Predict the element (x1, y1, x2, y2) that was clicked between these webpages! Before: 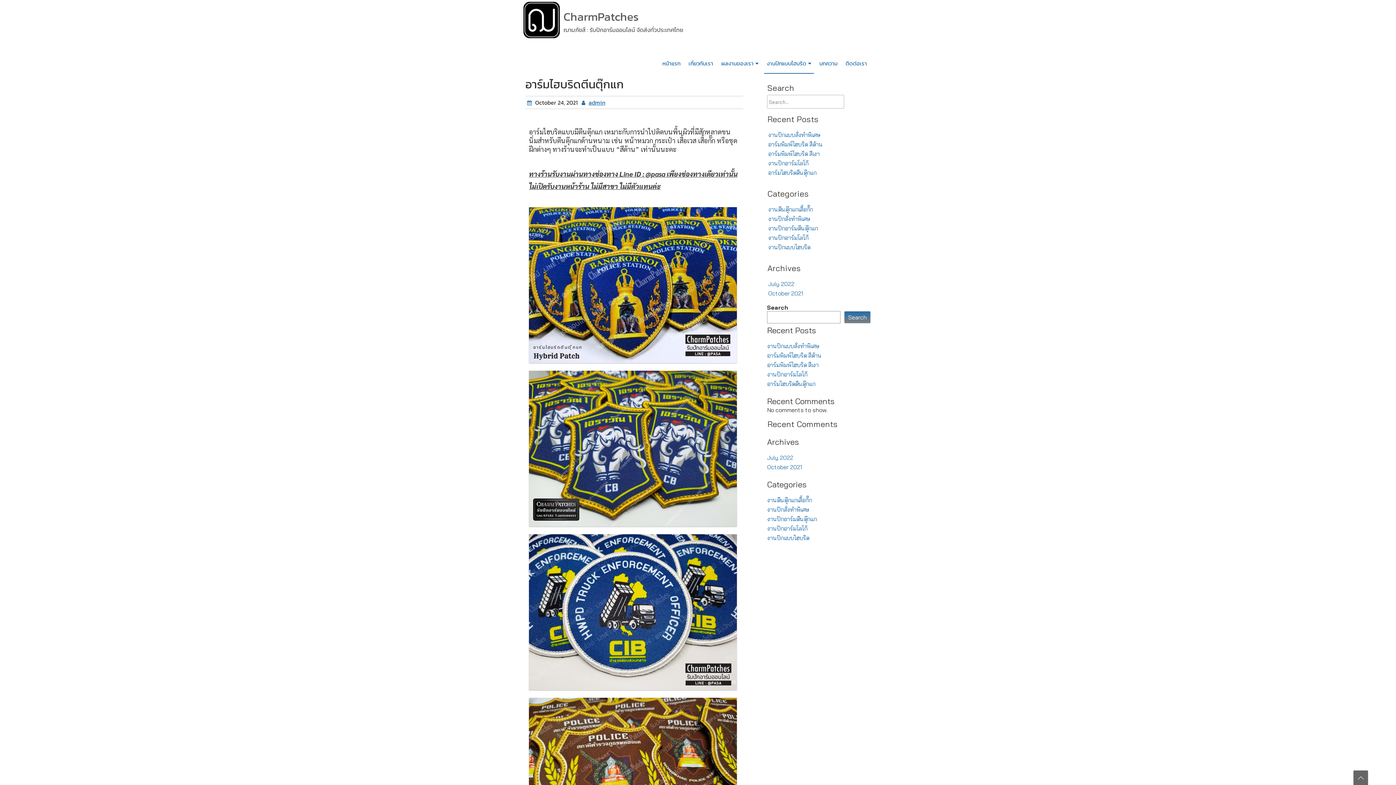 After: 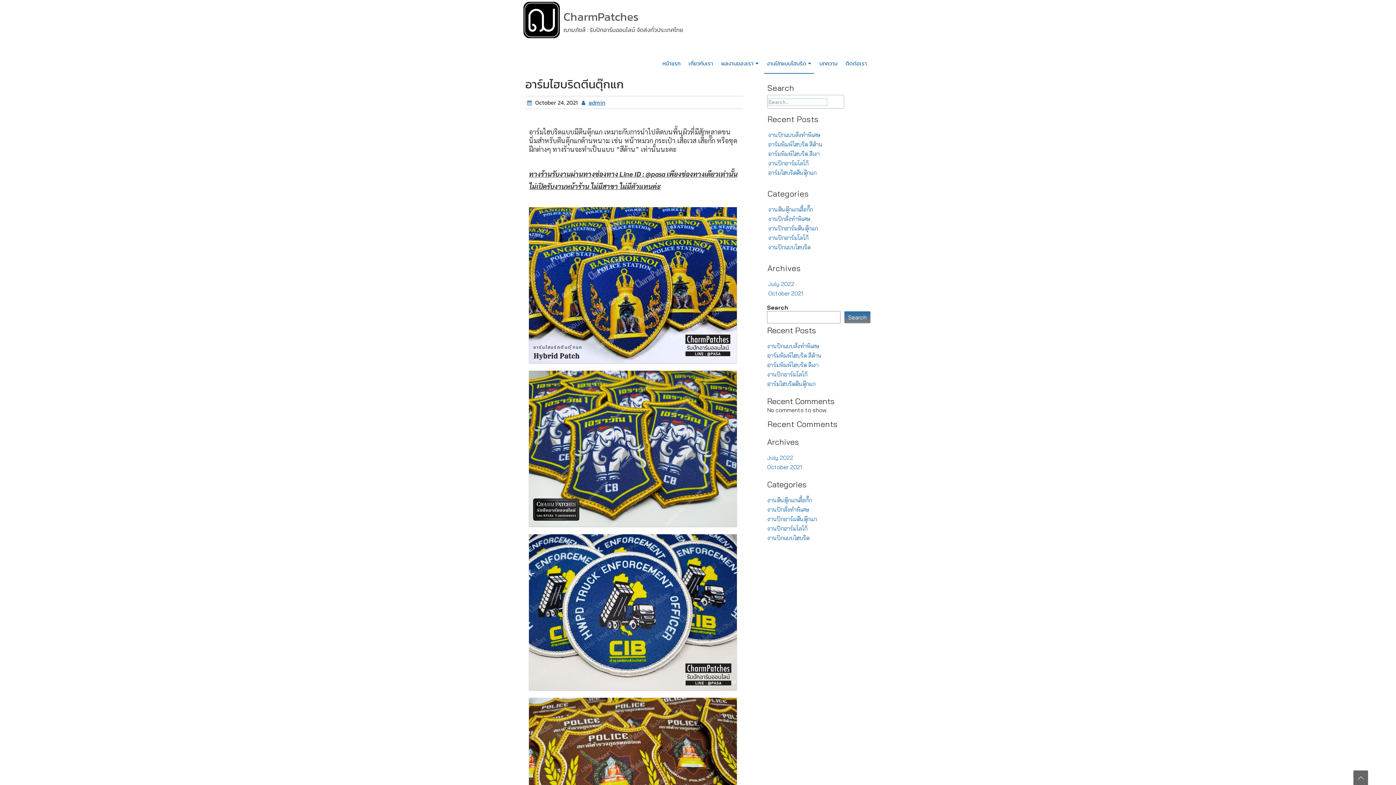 Action: bbox: (829, 95, 844, 108)